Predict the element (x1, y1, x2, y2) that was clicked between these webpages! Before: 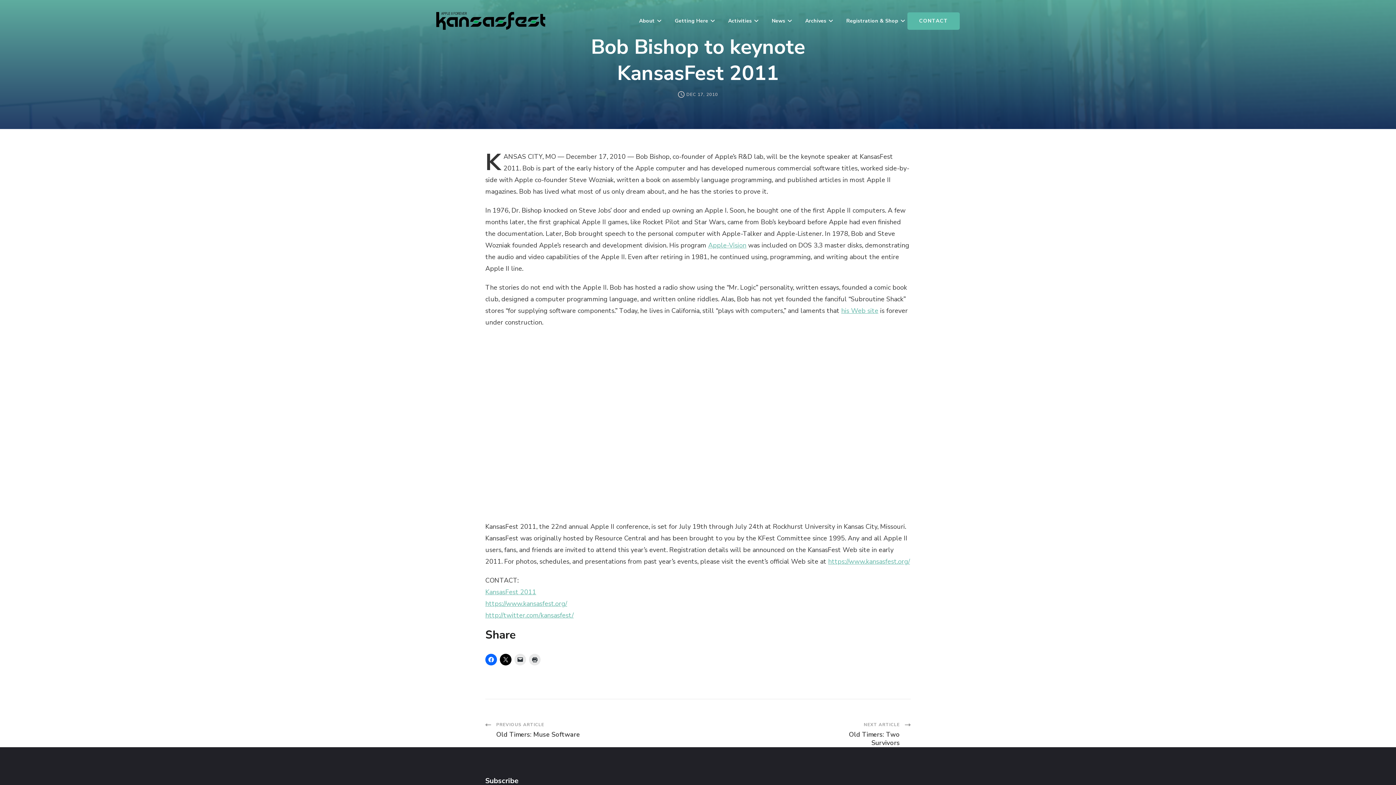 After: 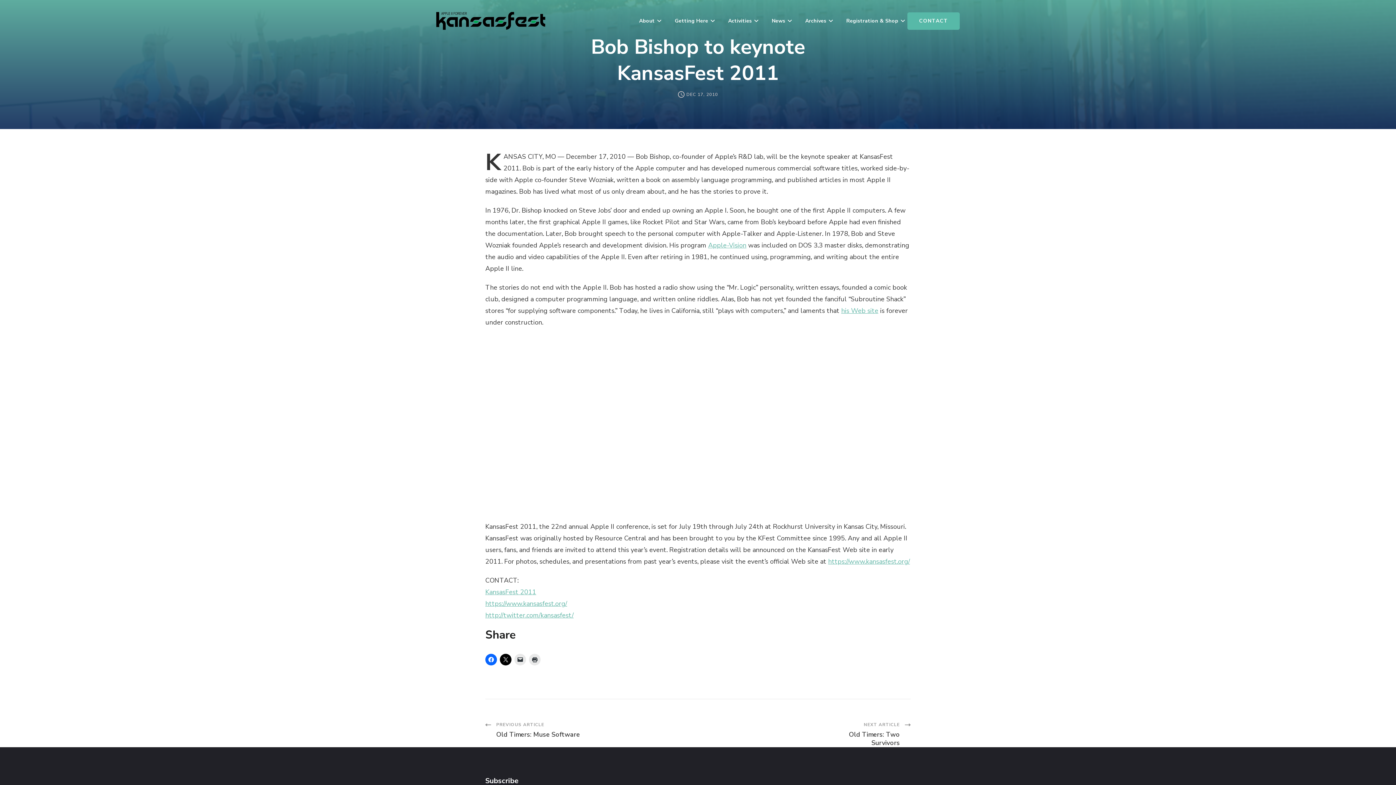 Action: label: DEC 17, 2010 bbox: (686, 90, 718, 98)